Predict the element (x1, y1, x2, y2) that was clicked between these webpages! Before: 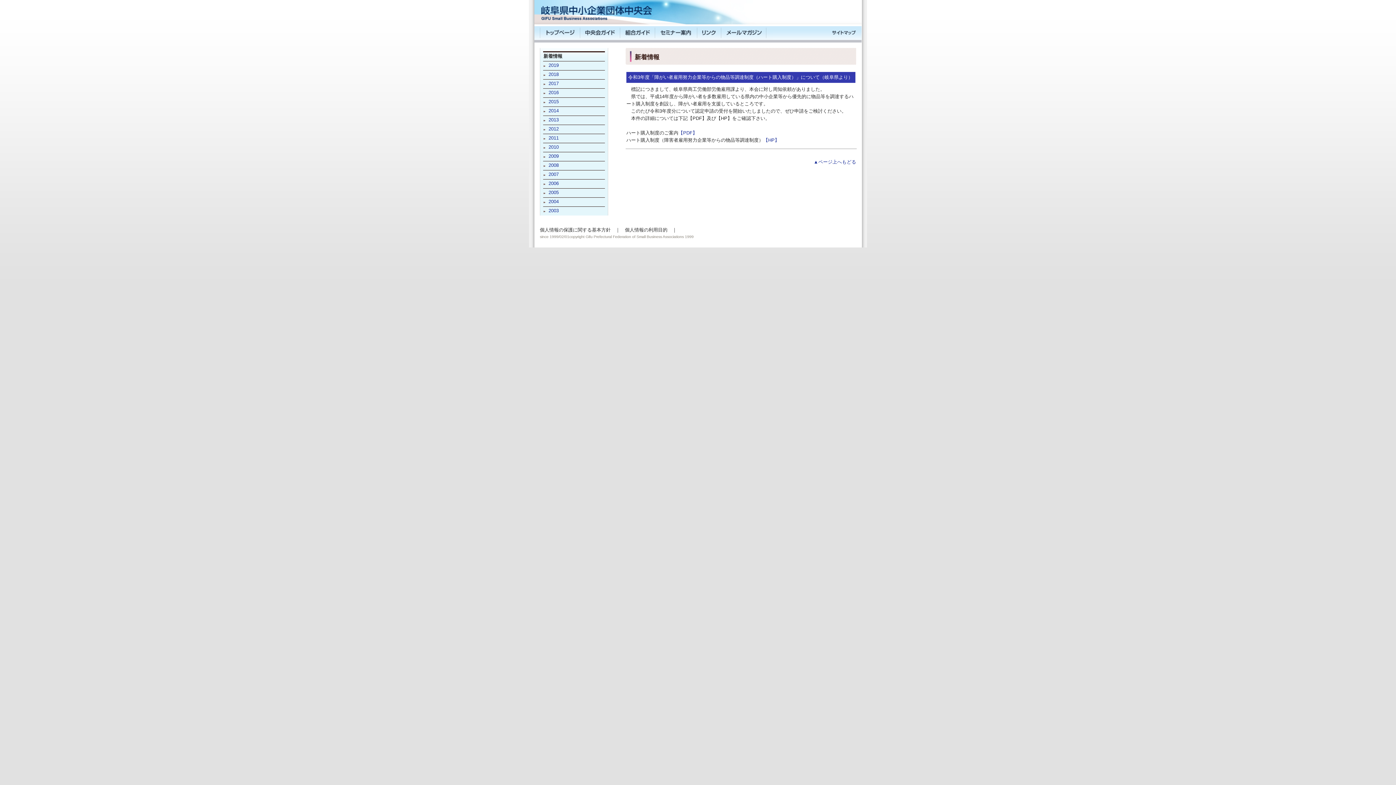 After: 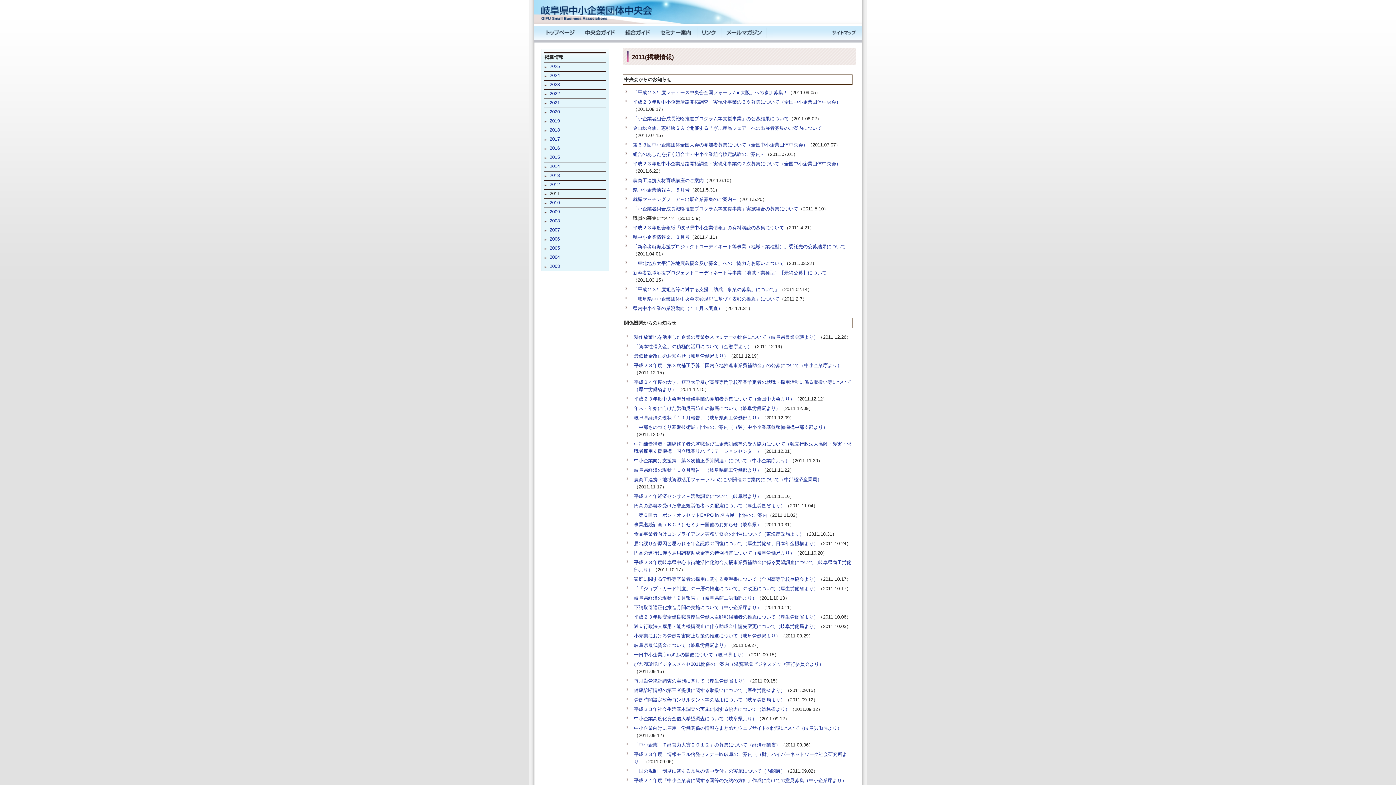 Action: label: 2011 bbox: (548, 135, 558, 140)